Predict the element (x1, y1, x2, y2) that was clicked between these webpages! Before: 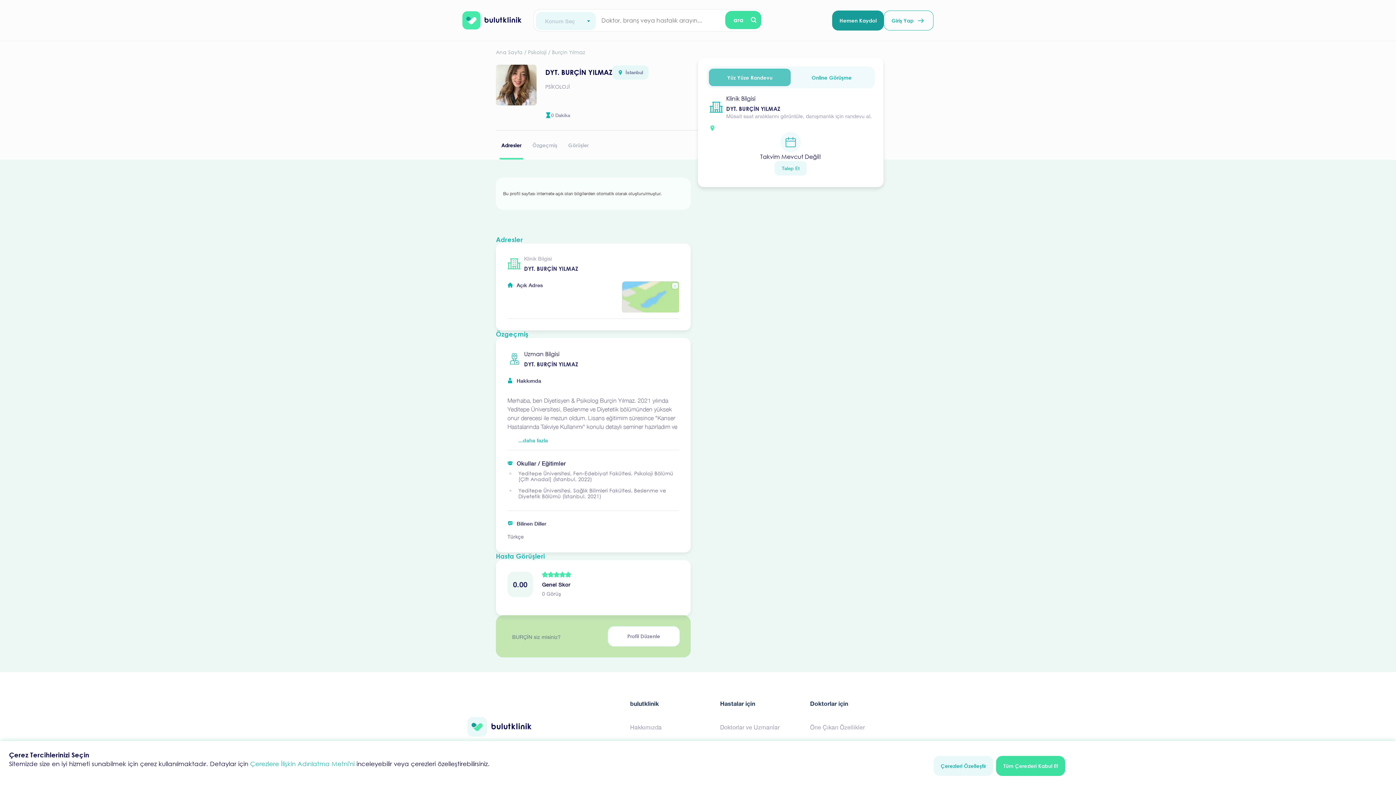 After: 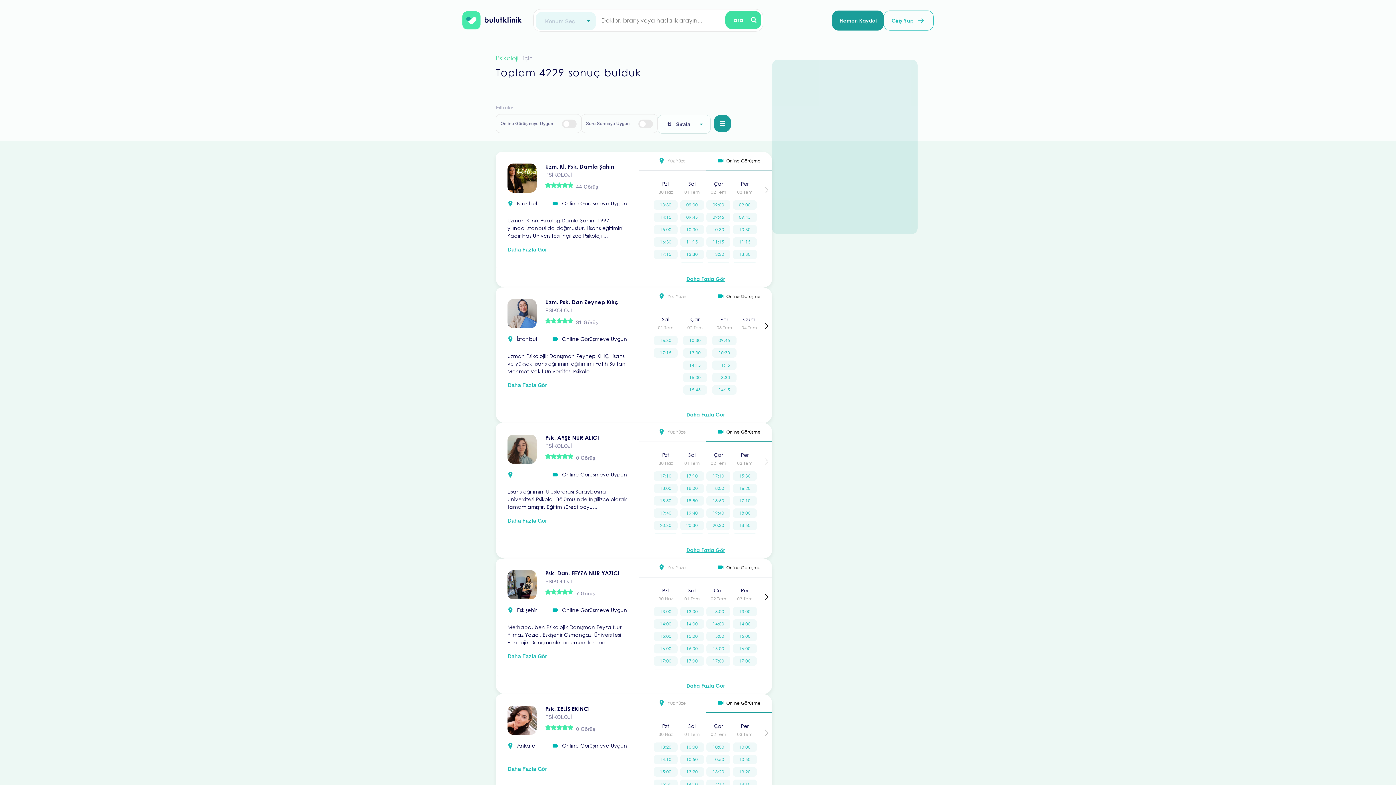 Action: bbox: (528, 49, 548, 55) label: Psikoloji 